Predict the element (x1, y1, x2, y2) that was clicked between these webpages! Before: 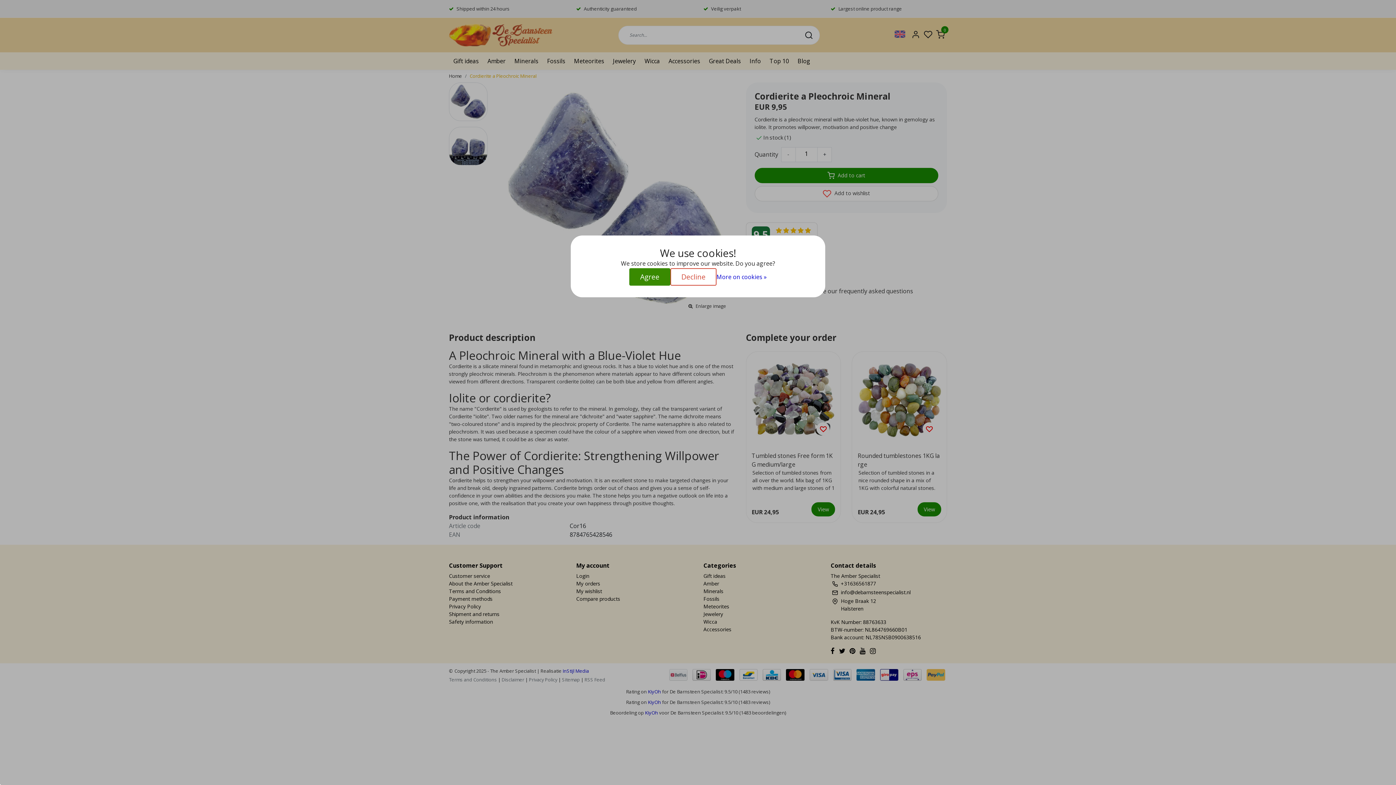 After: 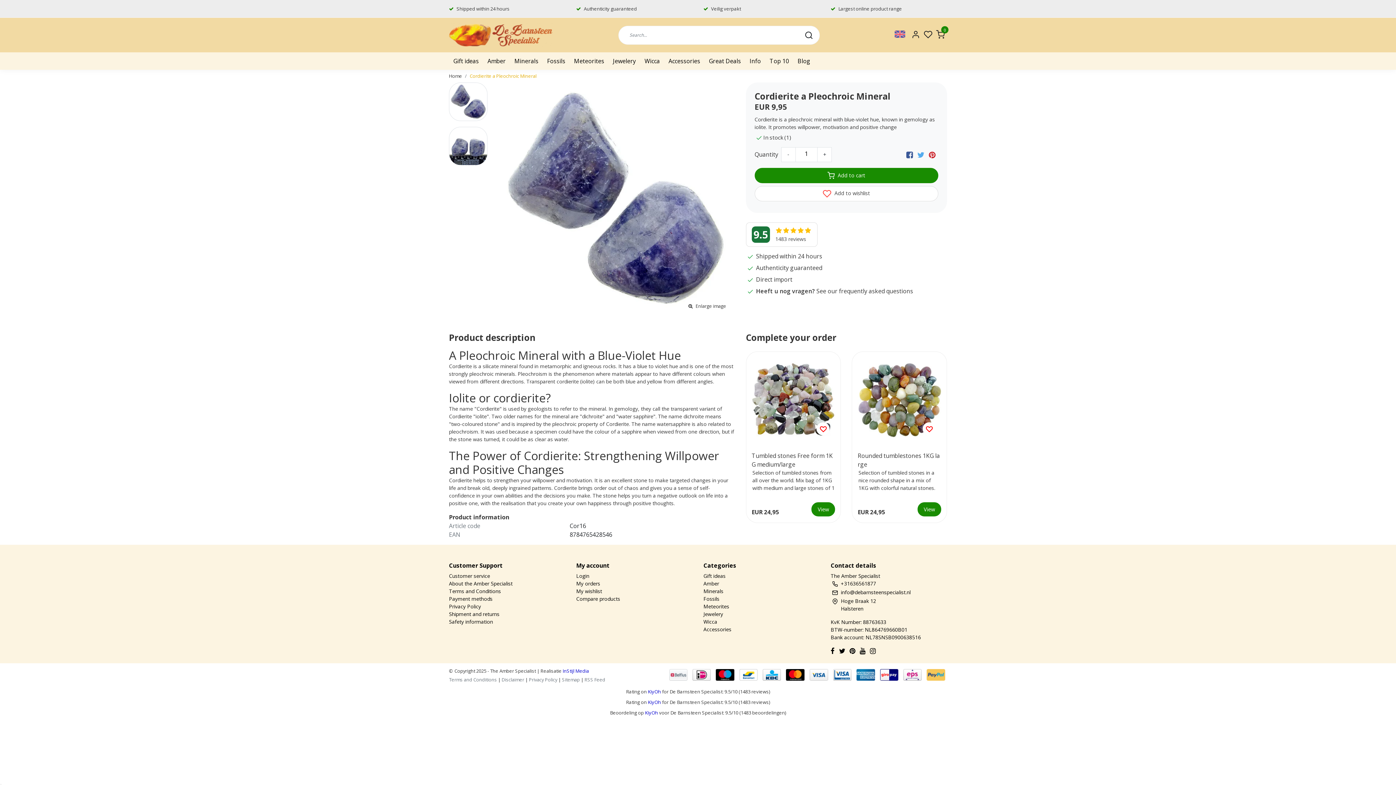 Action: label: Agree bbox: (629, 268, 670, 285)